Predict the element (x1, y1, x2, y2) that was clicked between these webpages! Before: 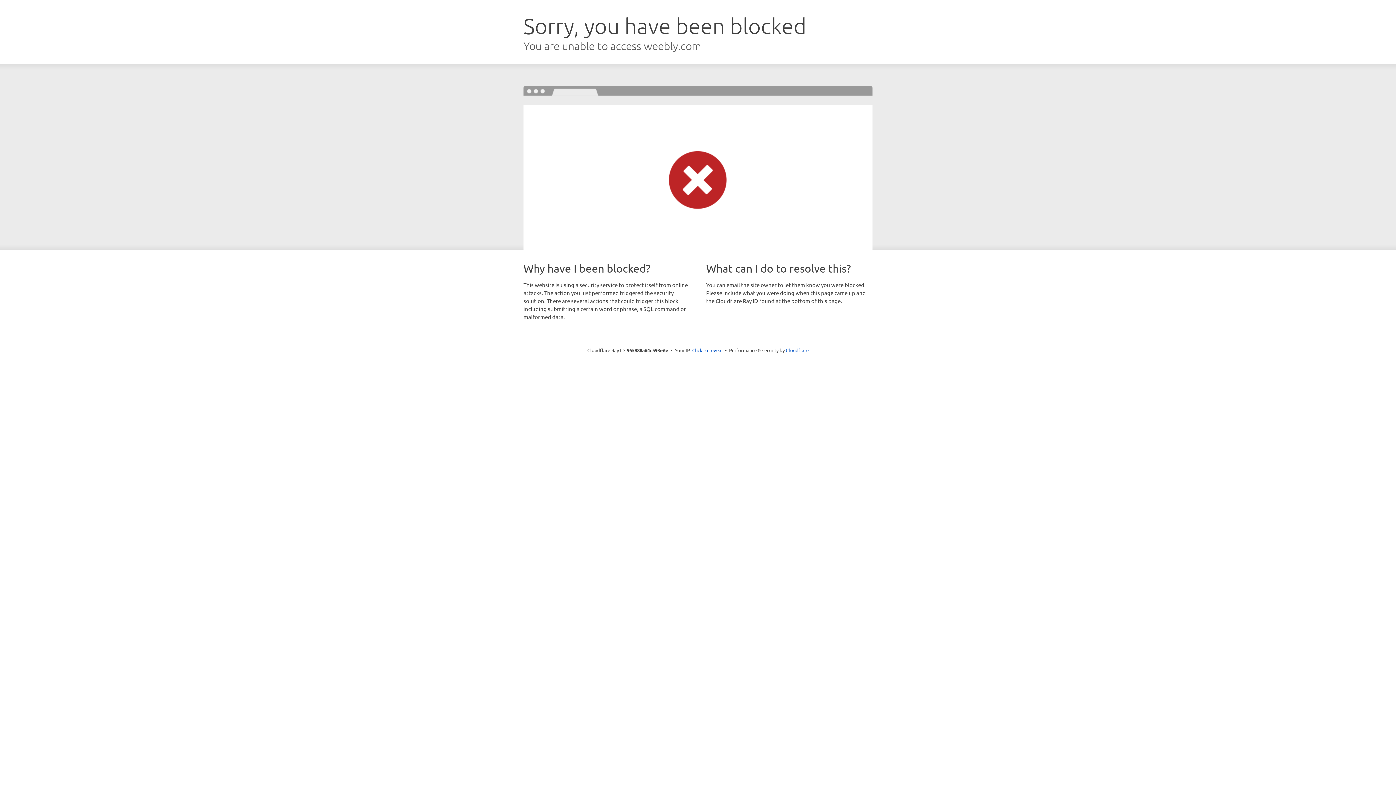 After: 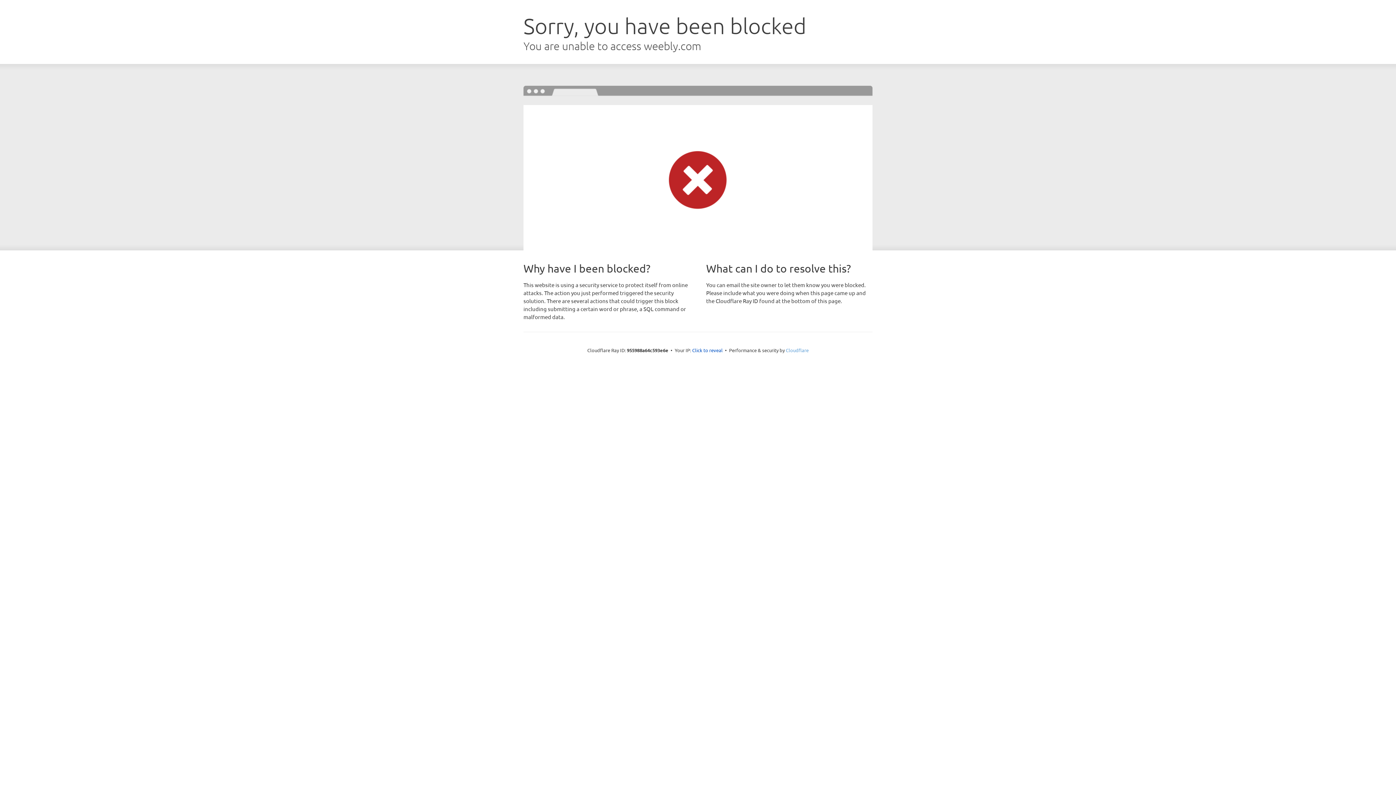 Action: bbox: (786, 347, 808, 353) label: Cloudflare